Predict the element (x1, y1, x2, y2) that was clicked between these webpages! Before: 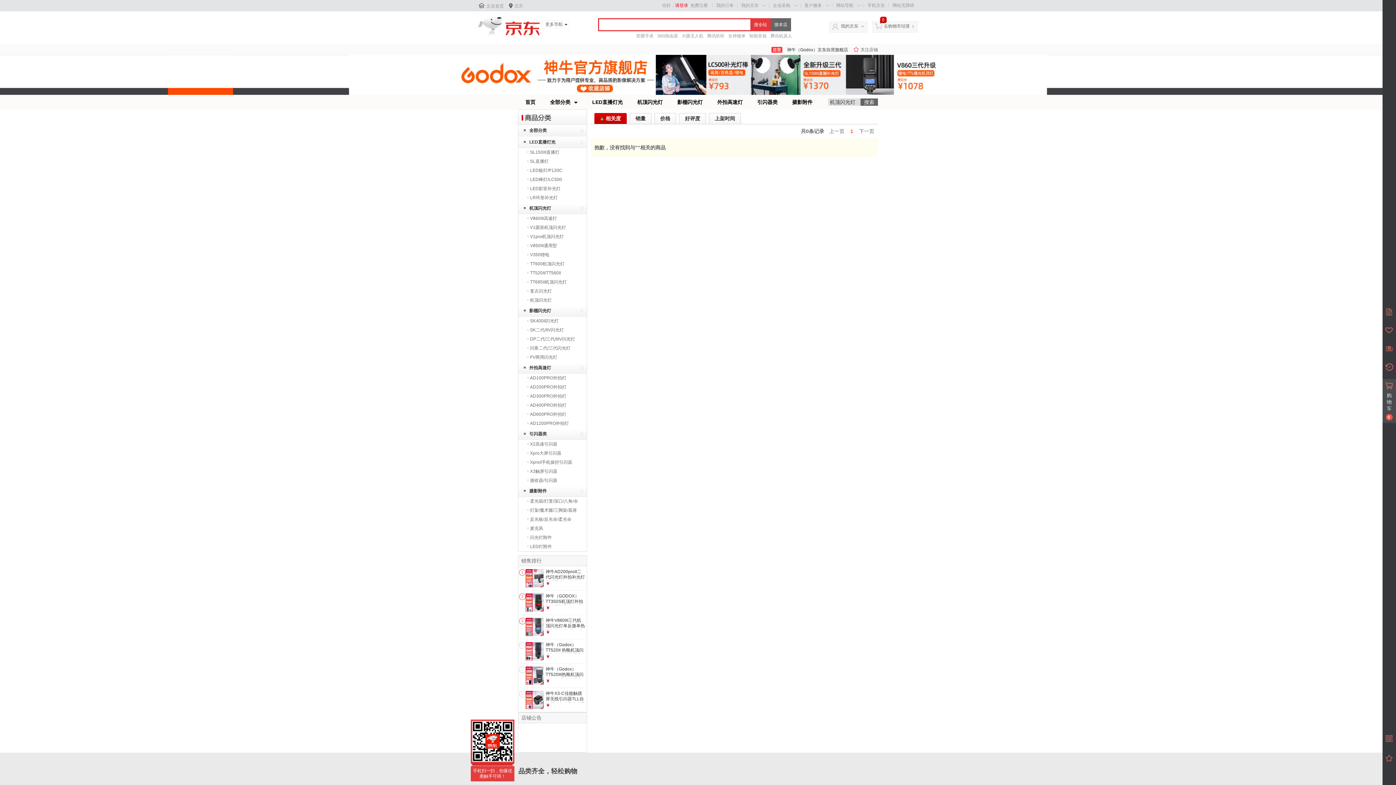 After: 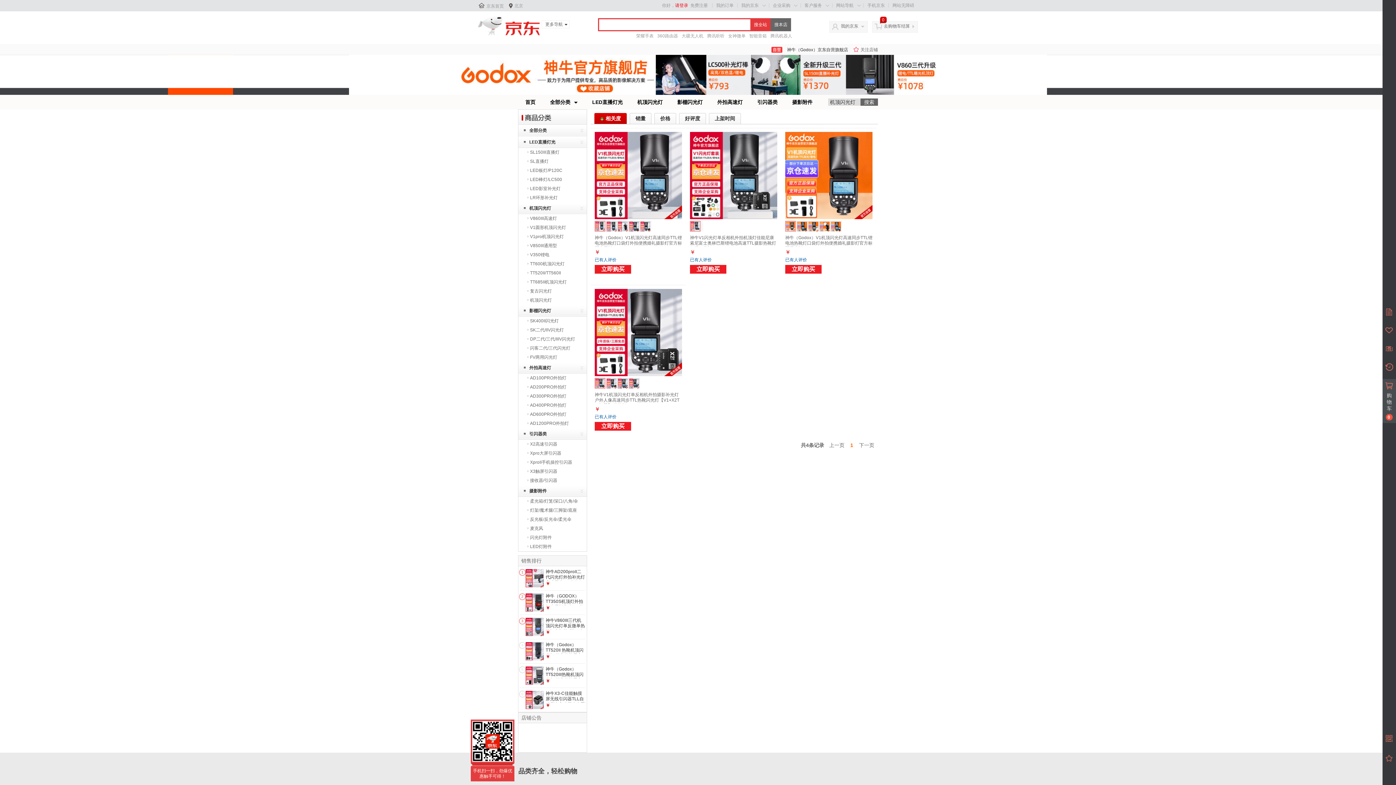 Action: label: V1圆形机顶闪光灯 bbox: (530, 225, 566, 230)